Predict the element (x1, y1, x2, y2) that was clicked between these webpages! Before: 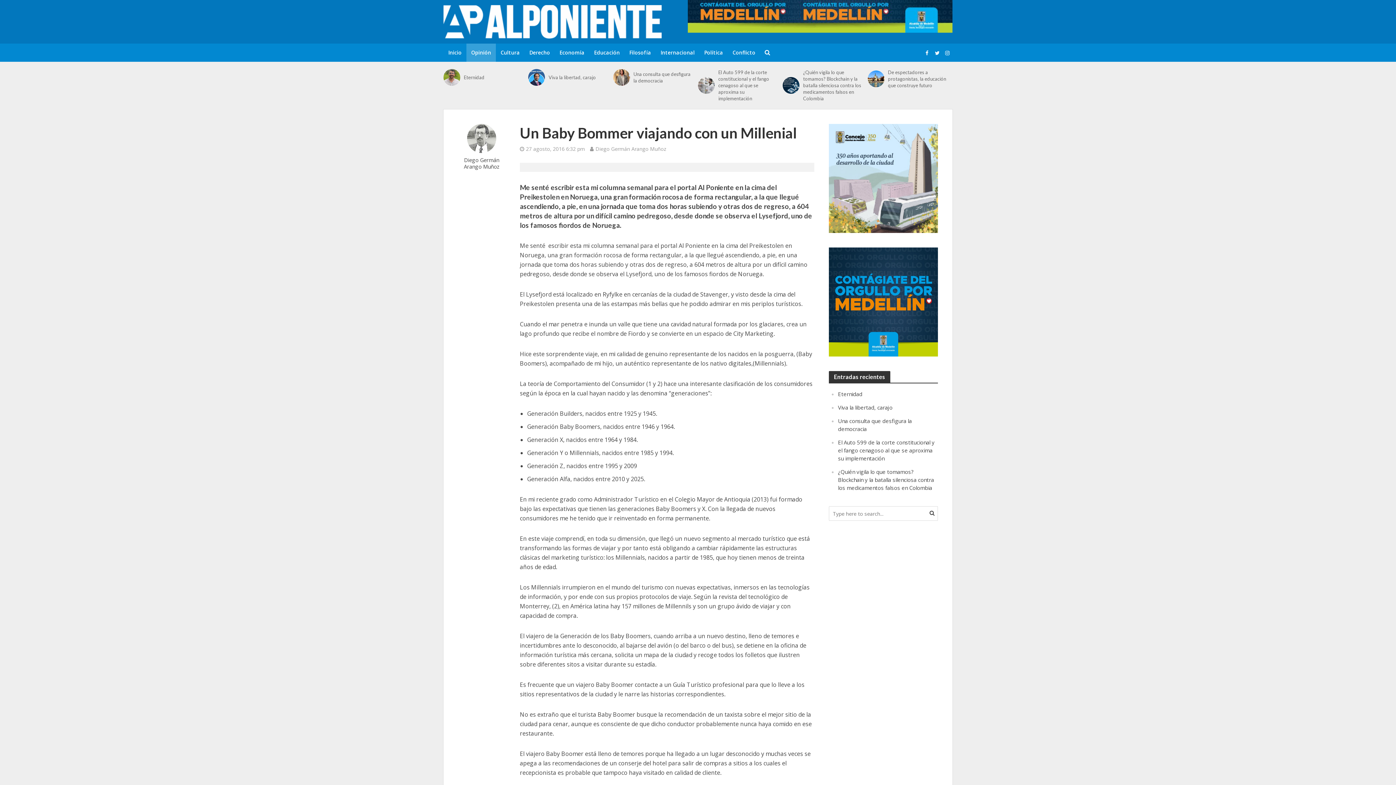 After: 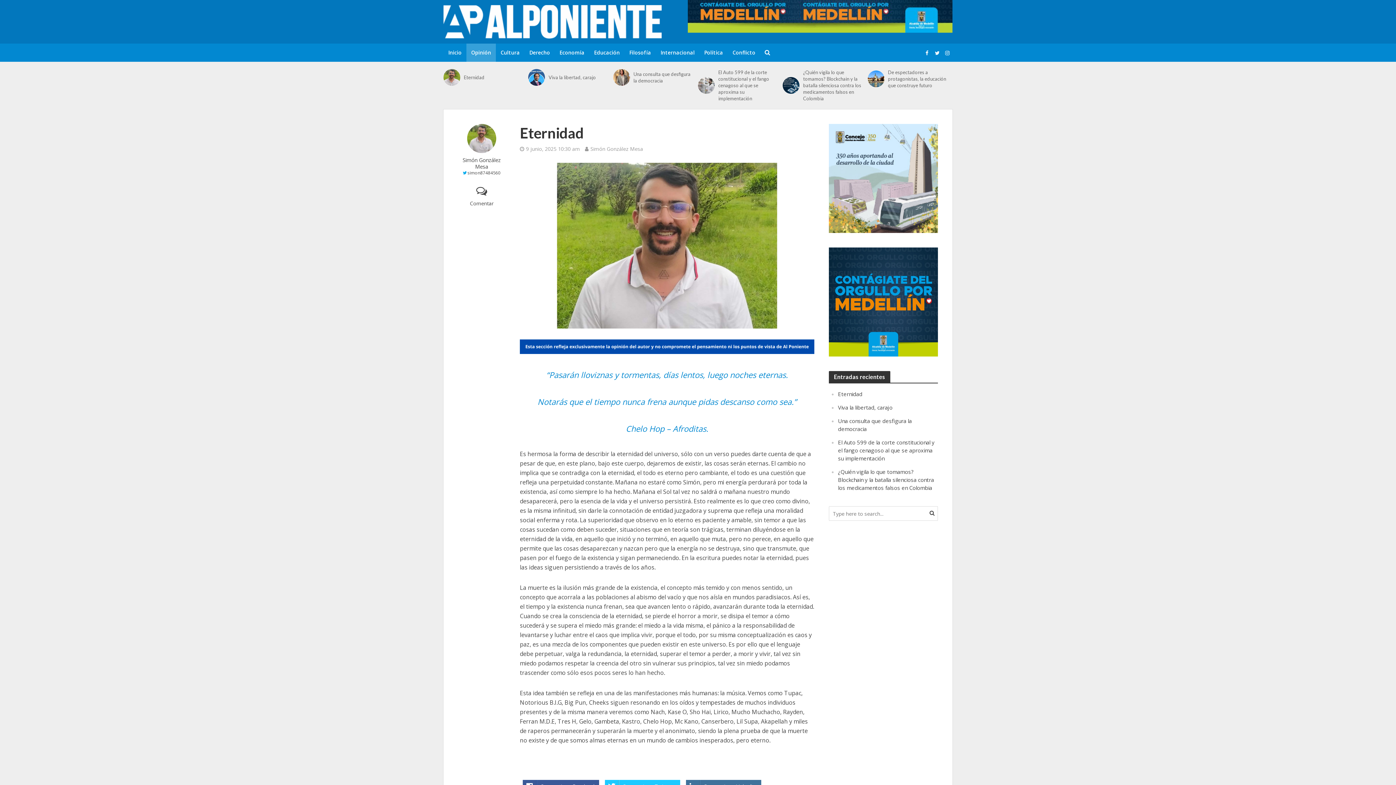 Action: bbox: (443, 69, 460, 85)